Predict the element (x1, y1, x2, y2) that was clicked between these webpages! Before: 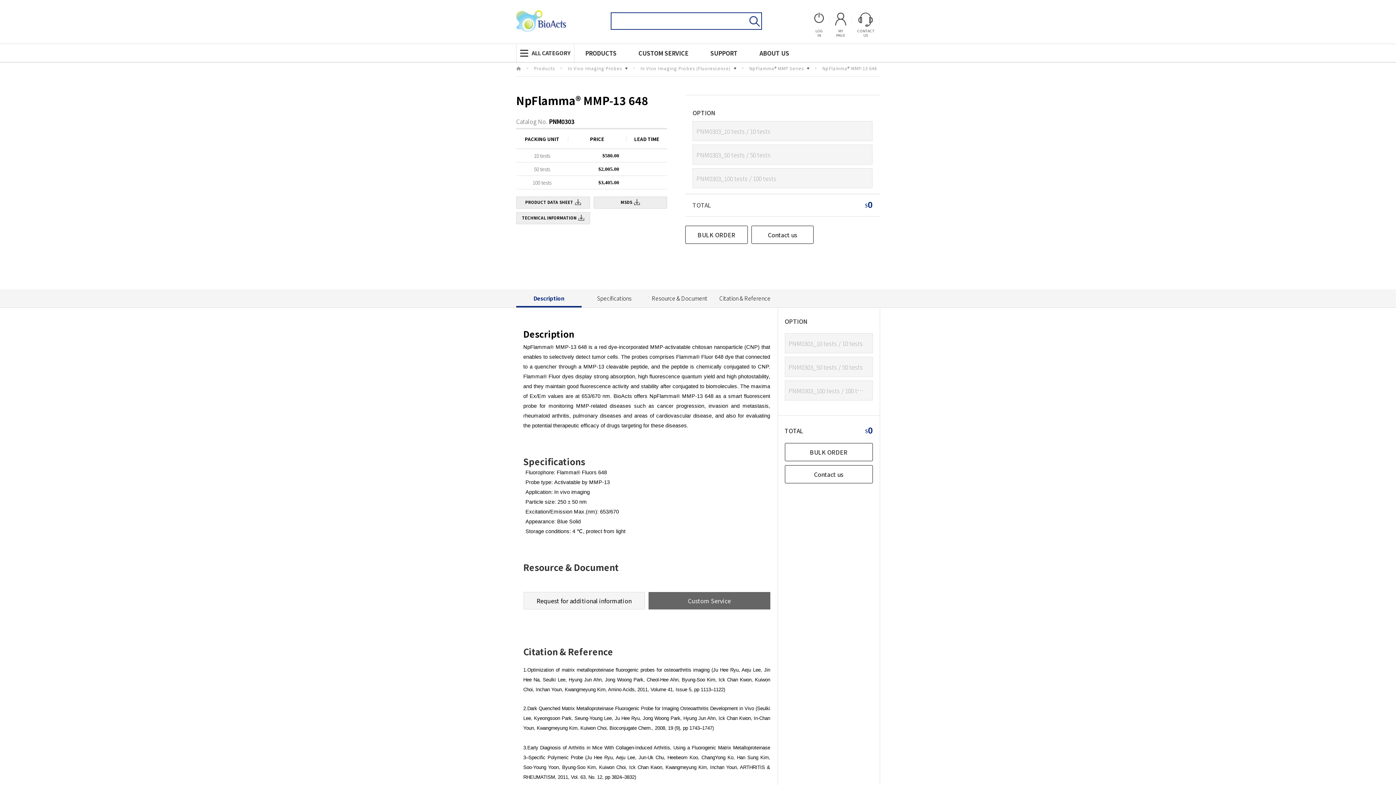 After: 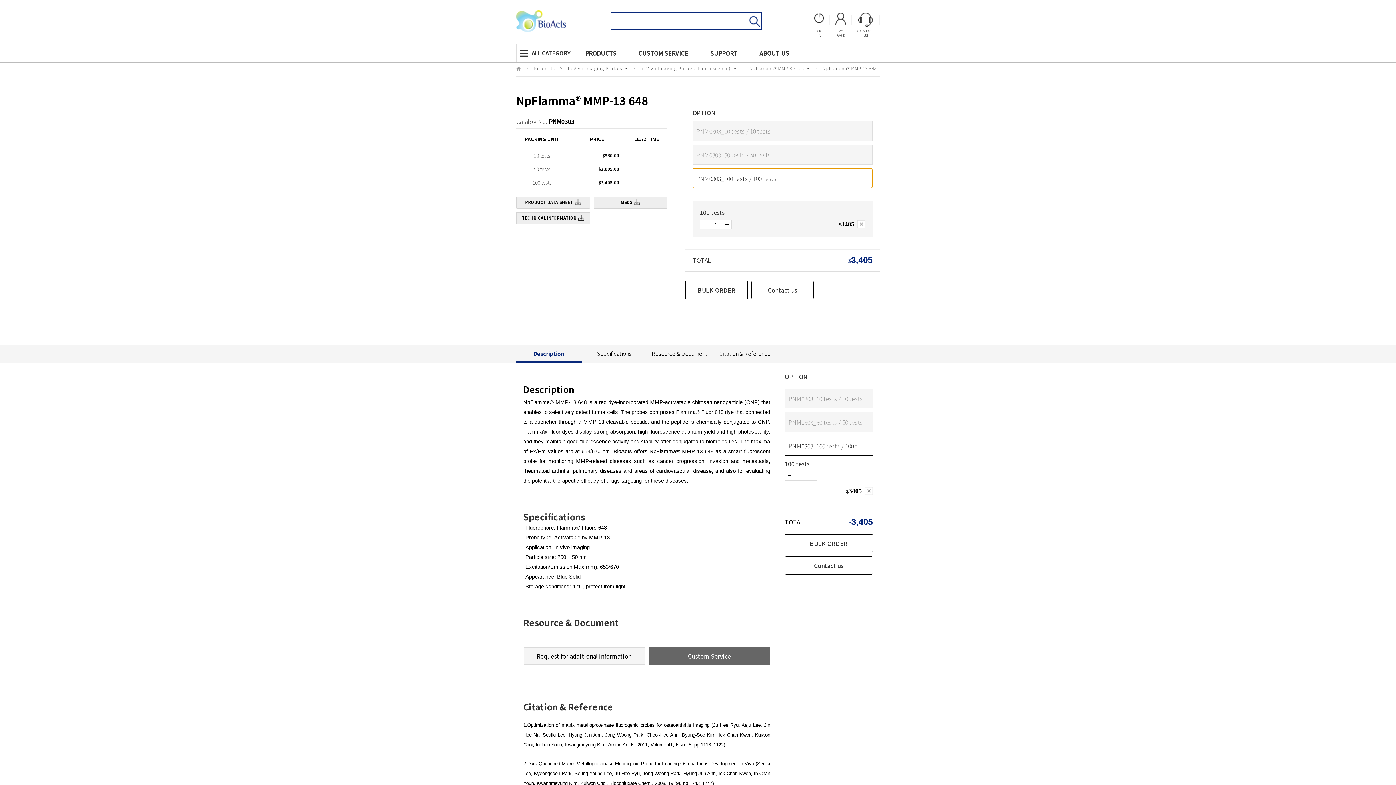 Action: bbox: (692, 168, 872, 188) label: PNM0303_100 tests / 100 tests